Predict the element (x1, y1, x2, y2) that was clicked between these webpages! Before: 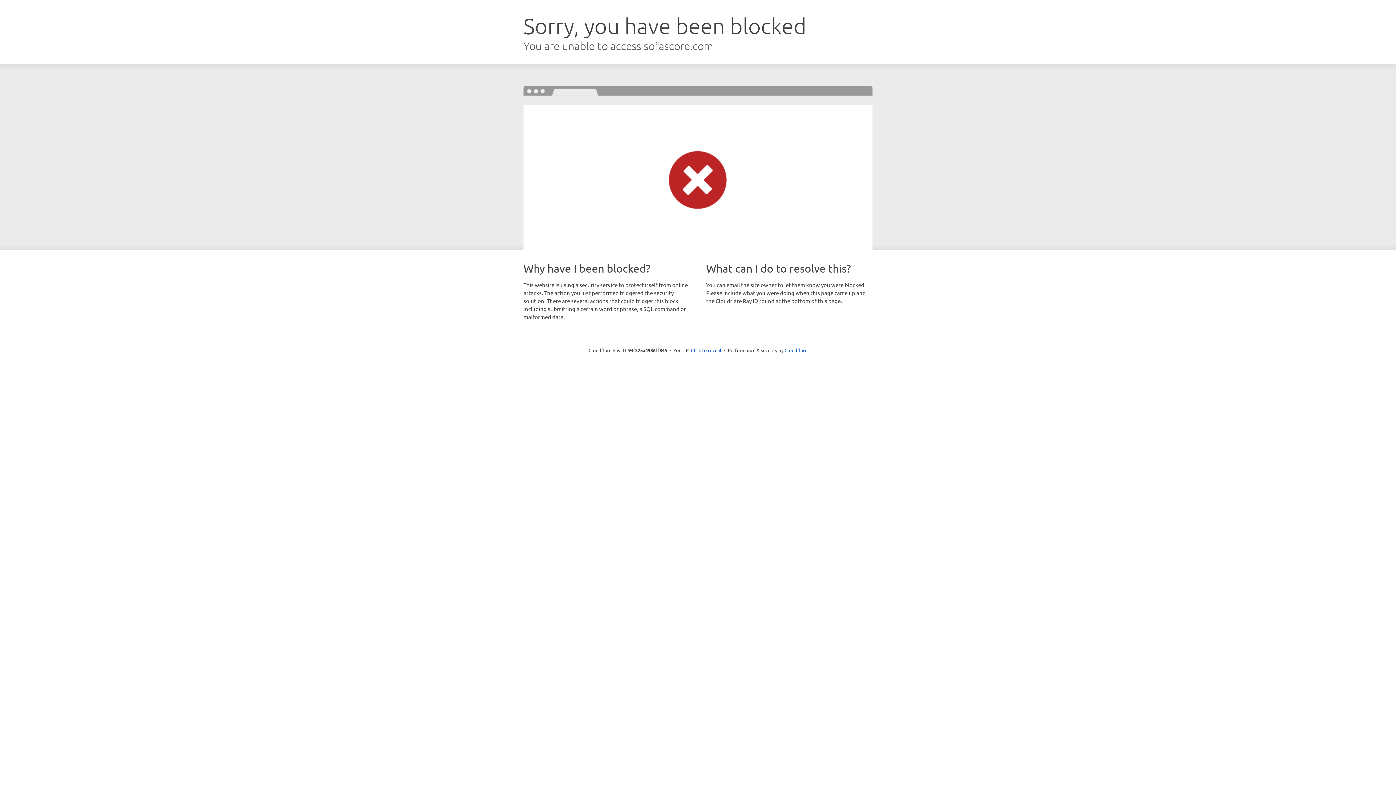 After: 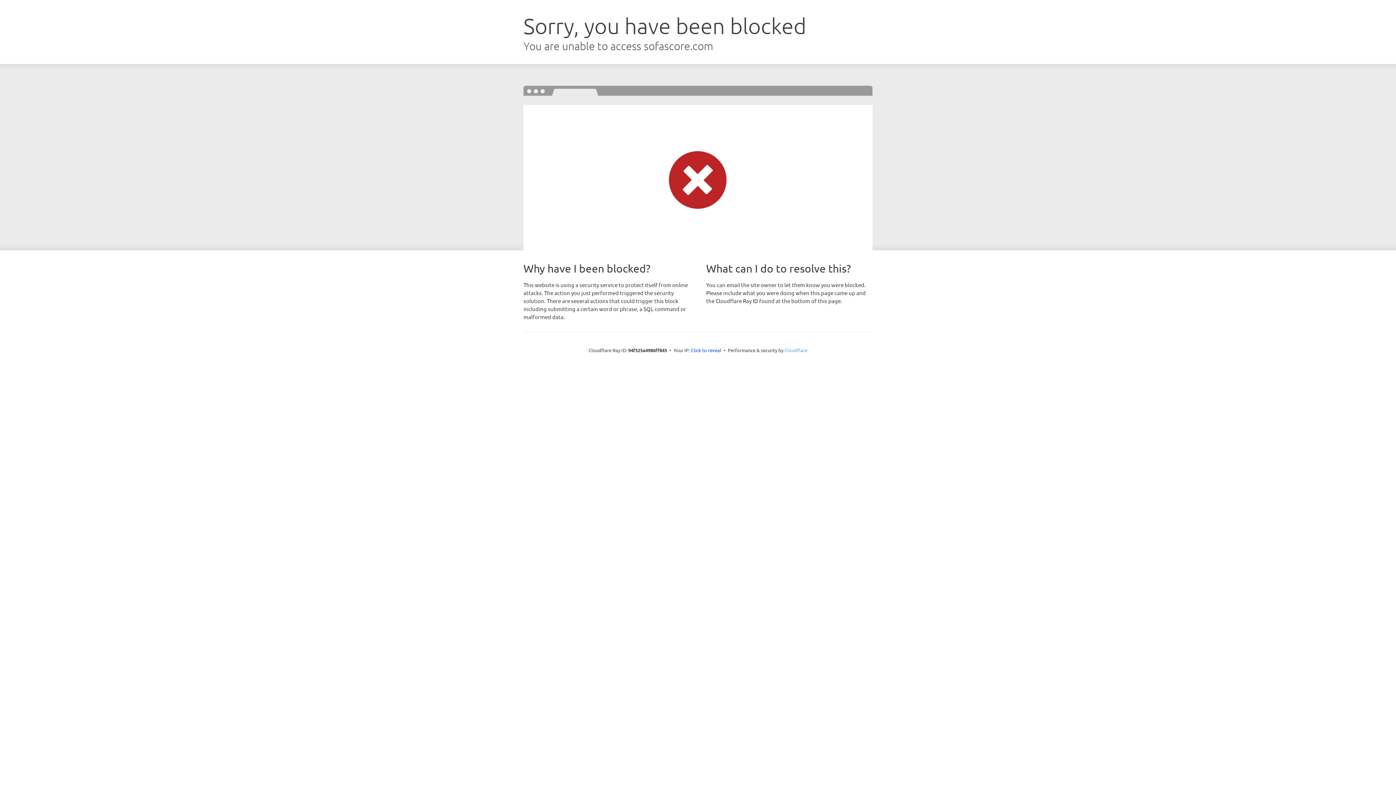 Action: bbox: (784, 347, 807, 353) label: Cloudflare